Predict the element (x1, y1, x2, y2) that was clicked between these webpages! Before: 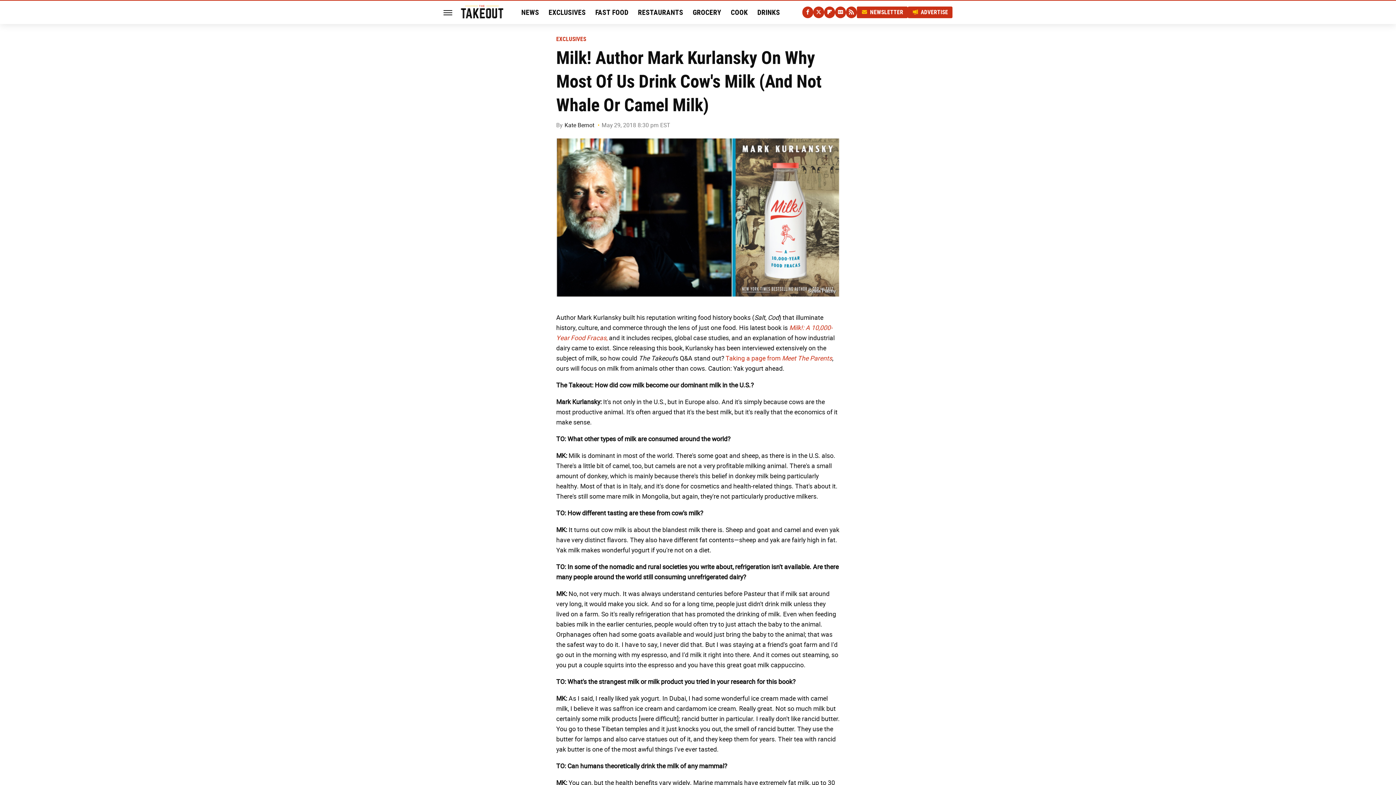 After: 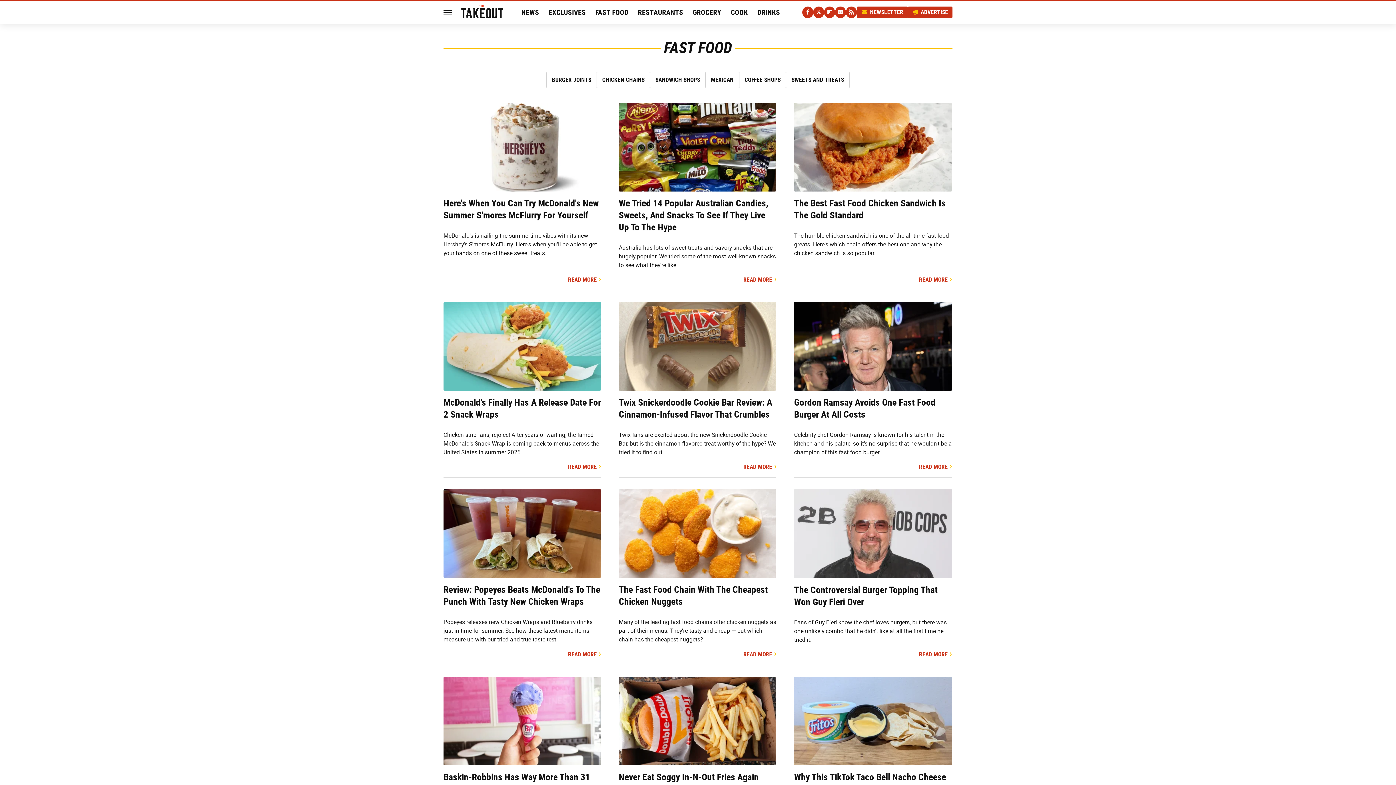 Action: label: FAST FOOD bbox: (595, 0, 628, 24)